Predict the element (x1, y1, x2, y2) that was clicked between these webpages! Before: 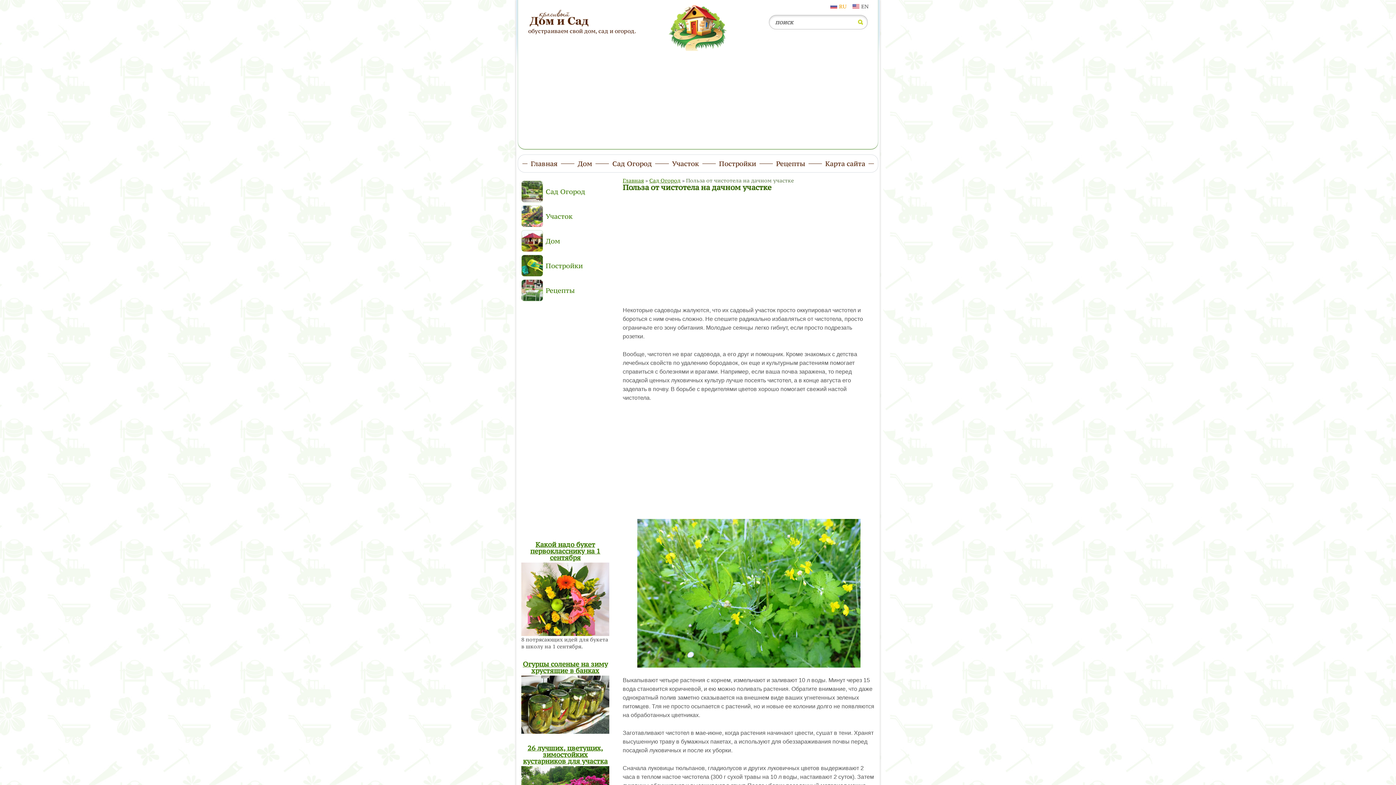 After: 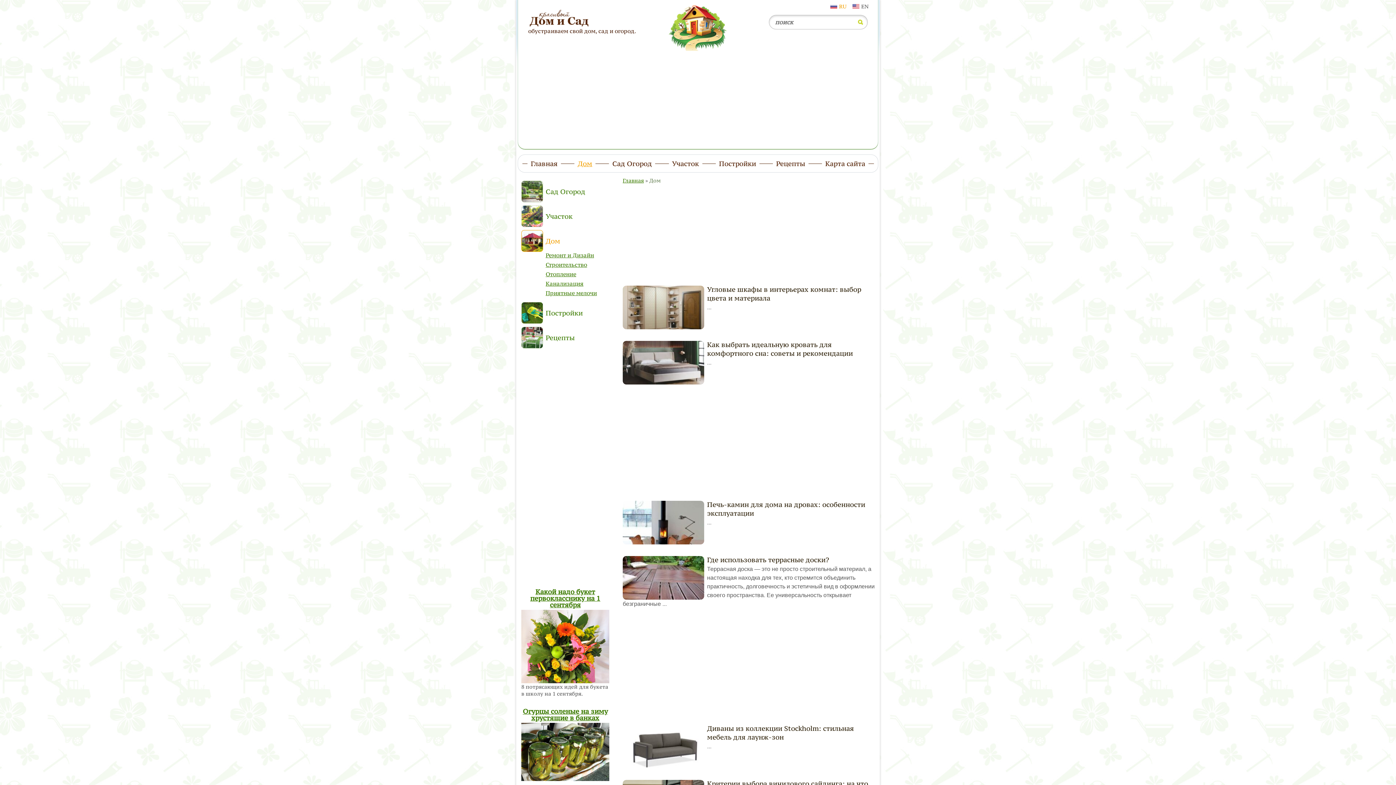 Action: label: Дом bbox: (521, 230, 560, 252)